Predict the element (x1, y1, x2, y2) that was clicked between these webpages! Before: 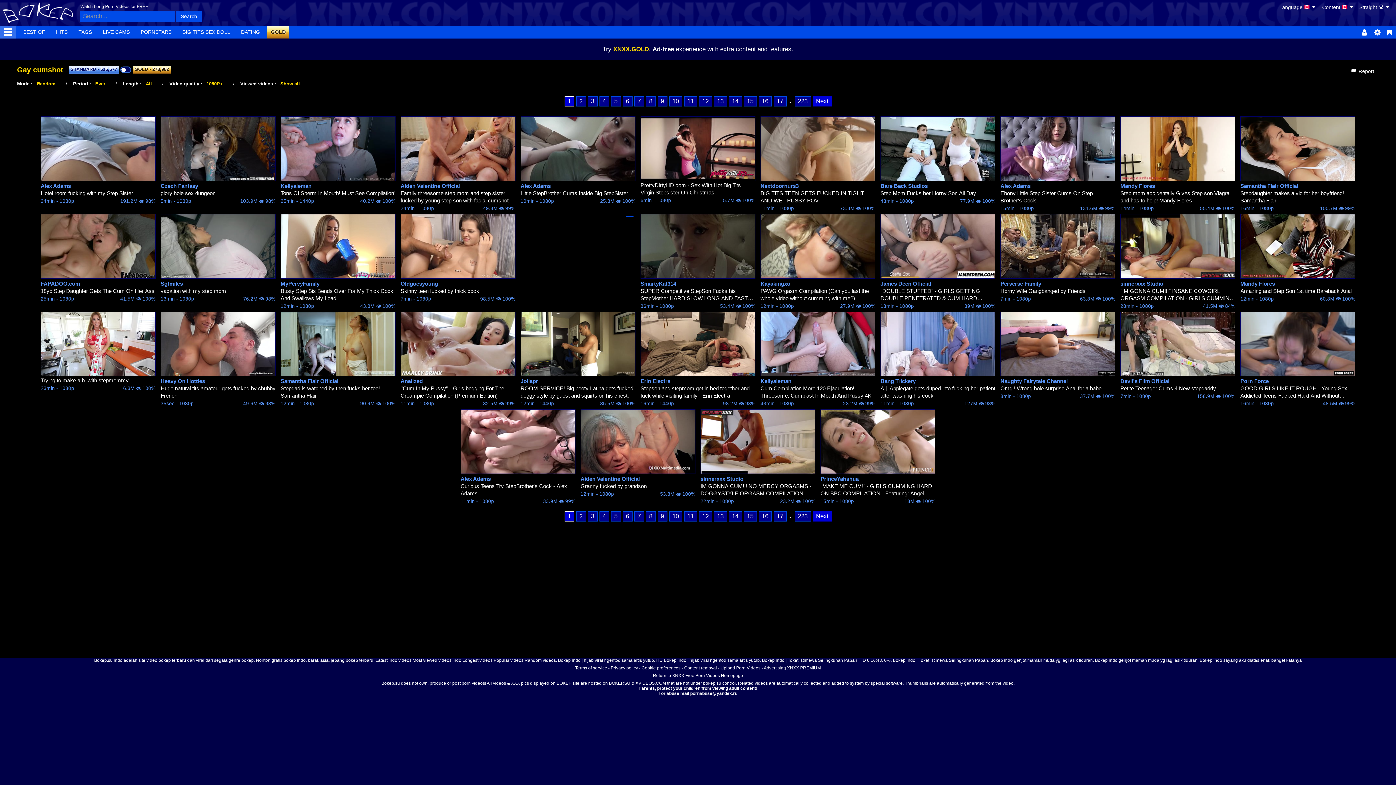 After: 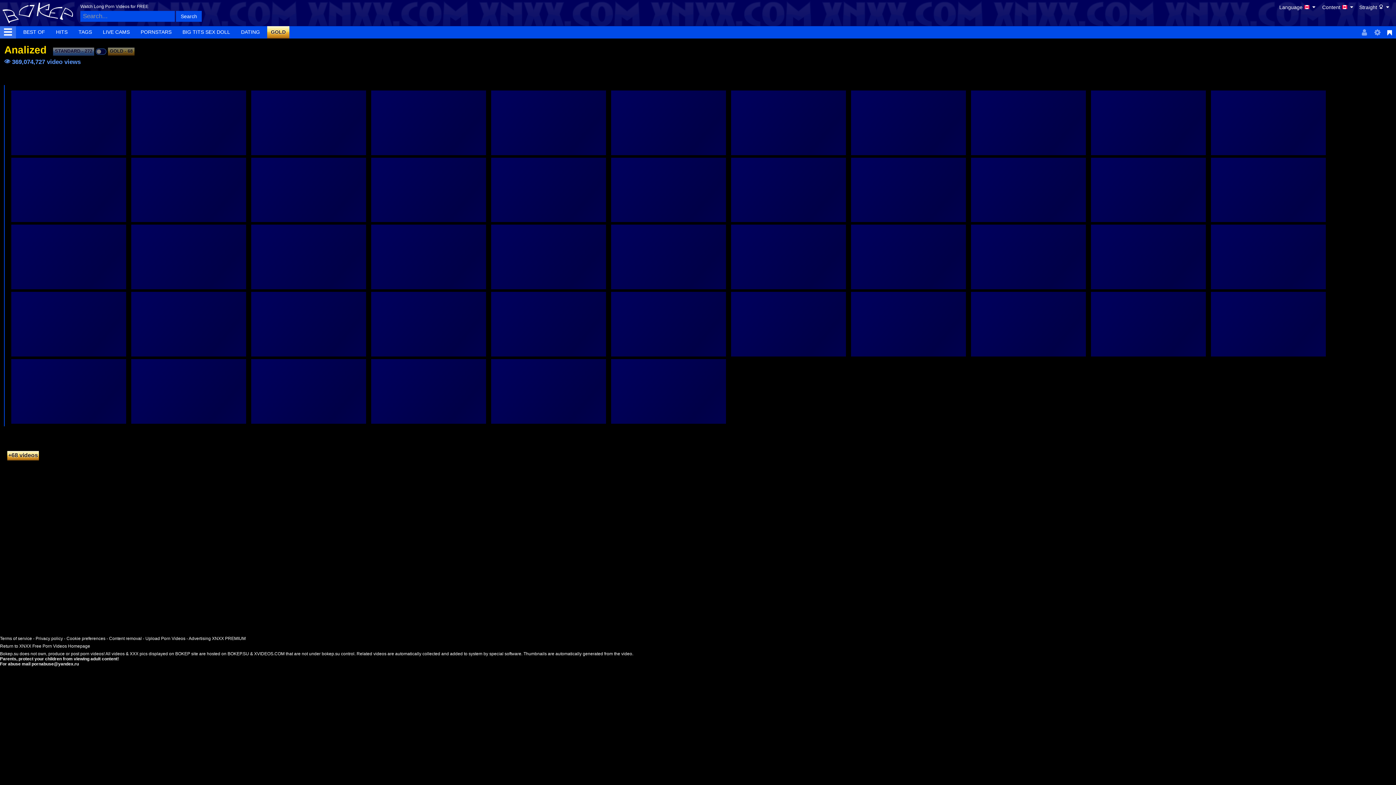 Action: bbox: (400, 377, 515, 385) label: Analized